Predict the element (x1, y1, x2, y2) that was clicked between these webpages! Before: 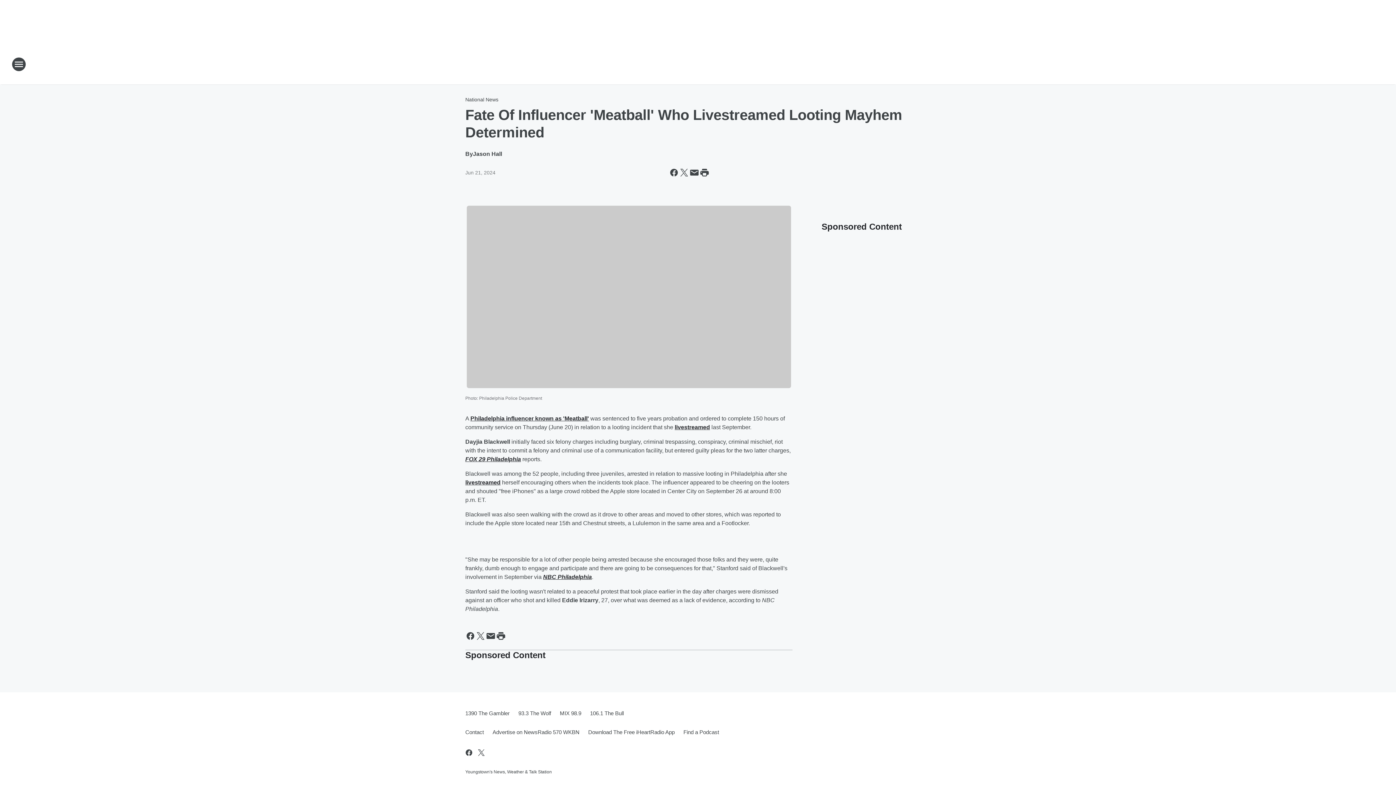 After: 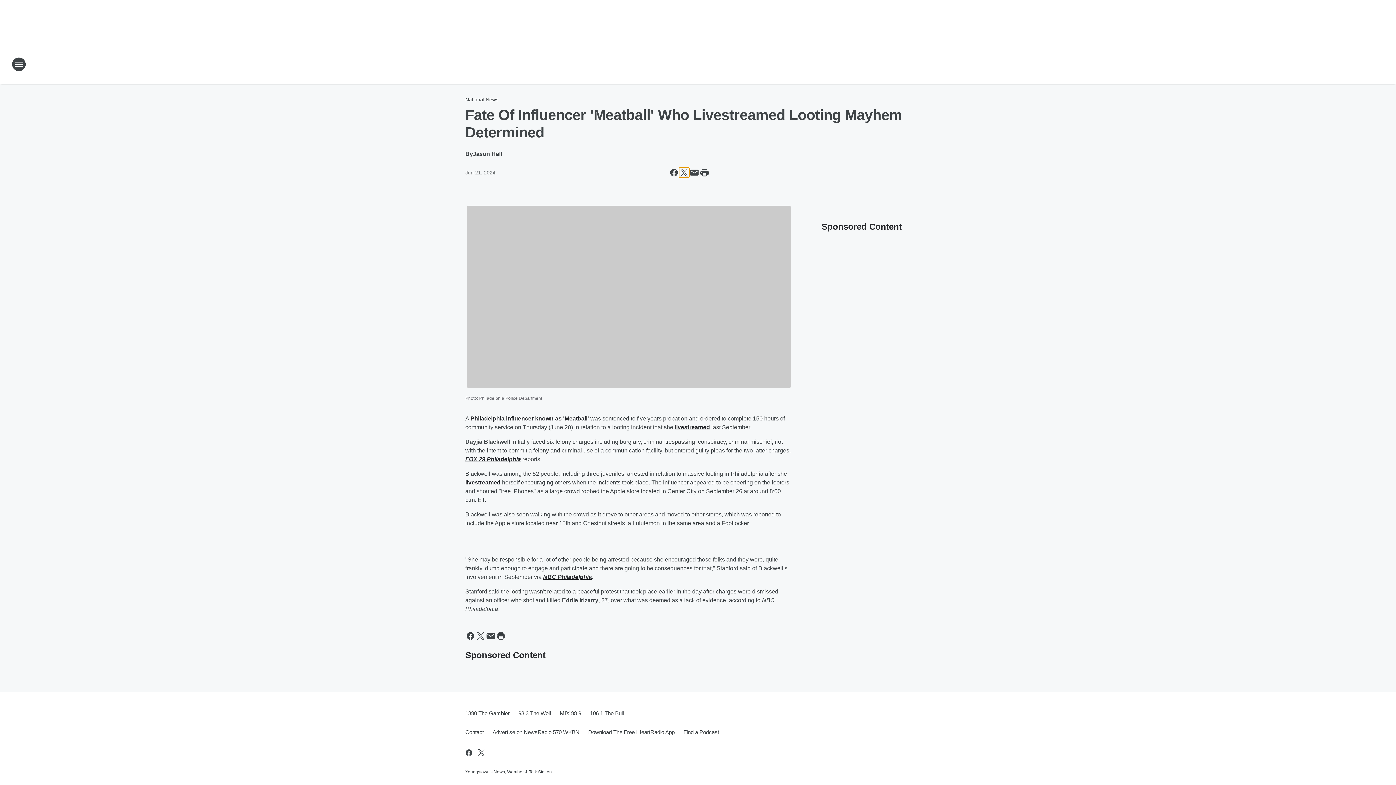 Action: bbox: (679, 167, 689, 177) label: Share this page on X